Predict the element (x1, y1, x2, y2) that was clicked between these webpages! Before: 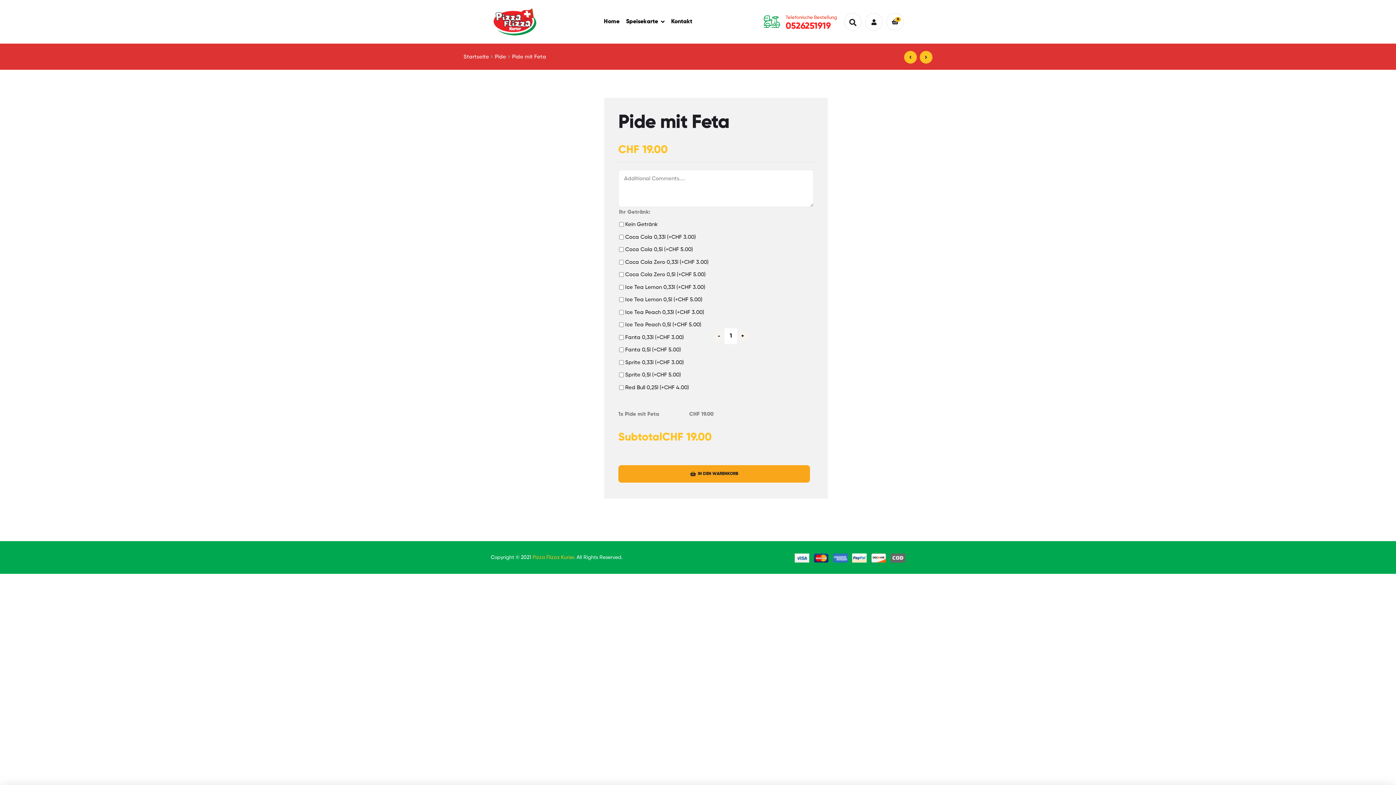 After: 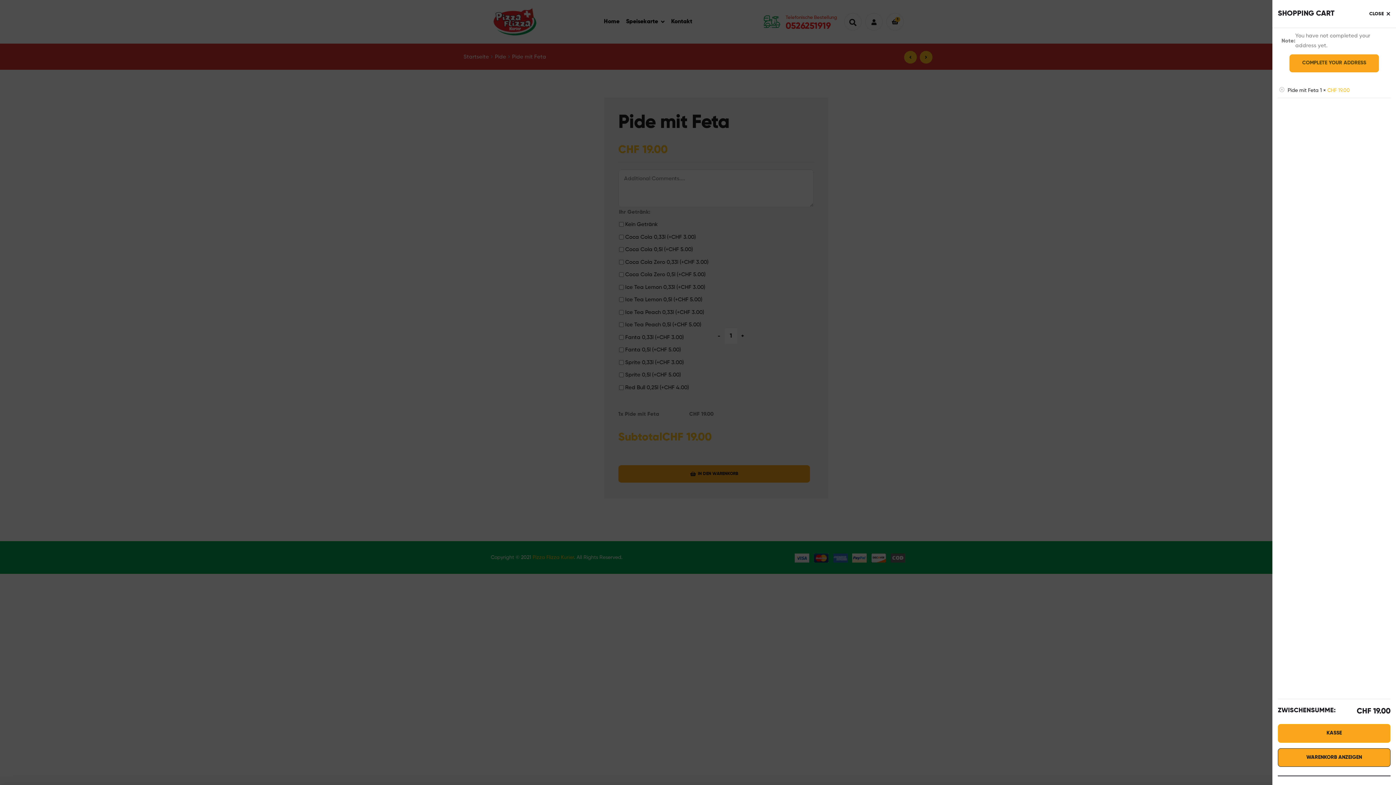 Action: bbox: (618, 465, 810, 482) label: IN DEN WARENKORB